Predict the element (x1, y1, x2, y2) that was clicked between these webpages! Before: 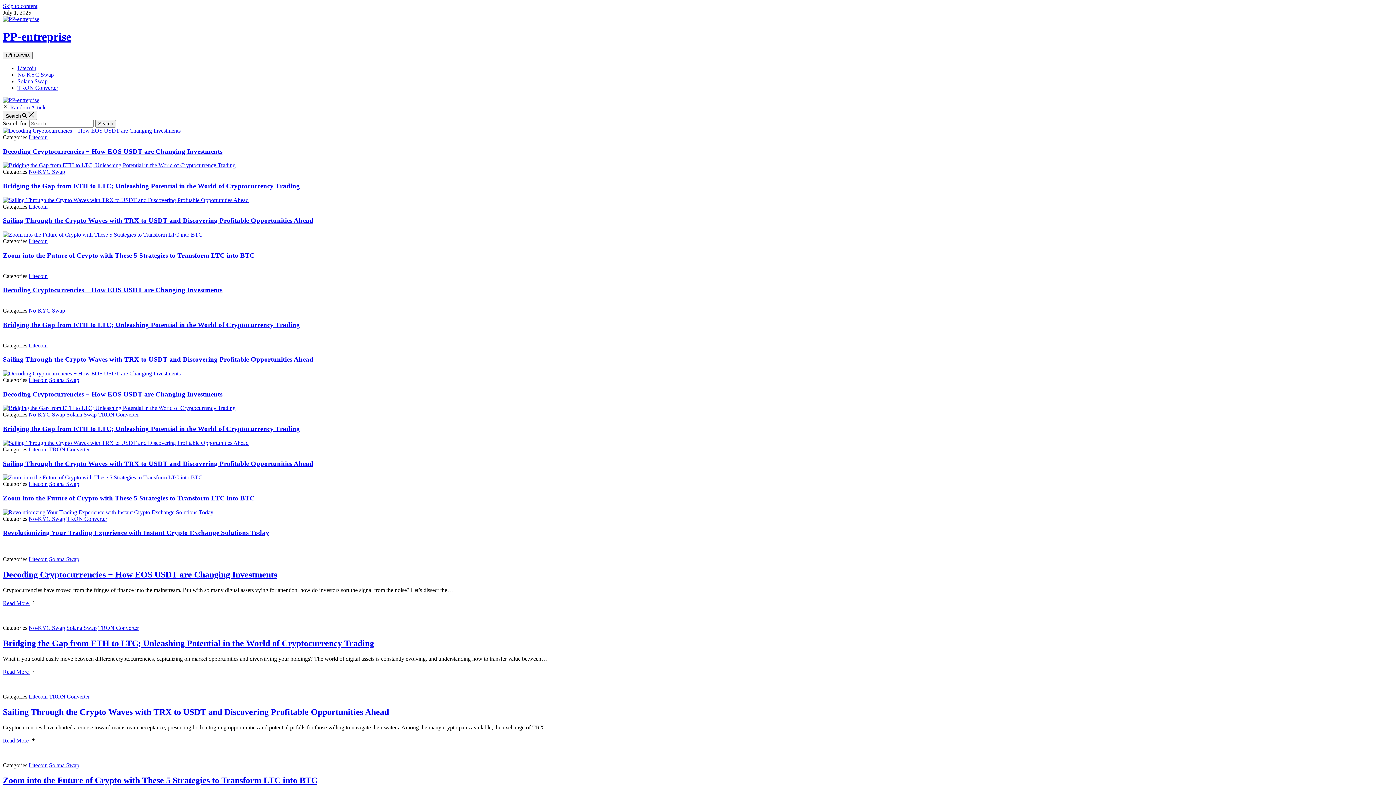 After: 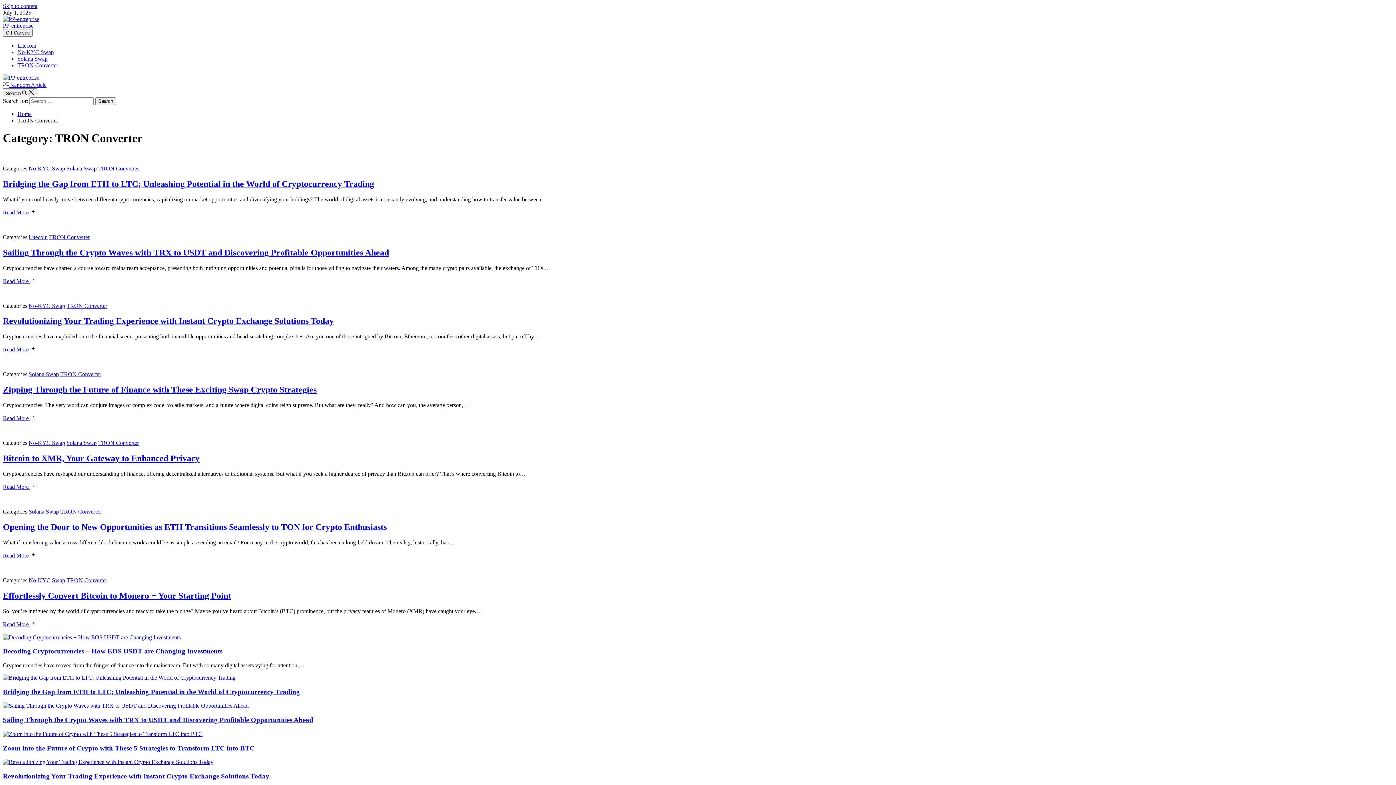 Action: bbox: (66, 515, 107, 522) label: TRON Converter